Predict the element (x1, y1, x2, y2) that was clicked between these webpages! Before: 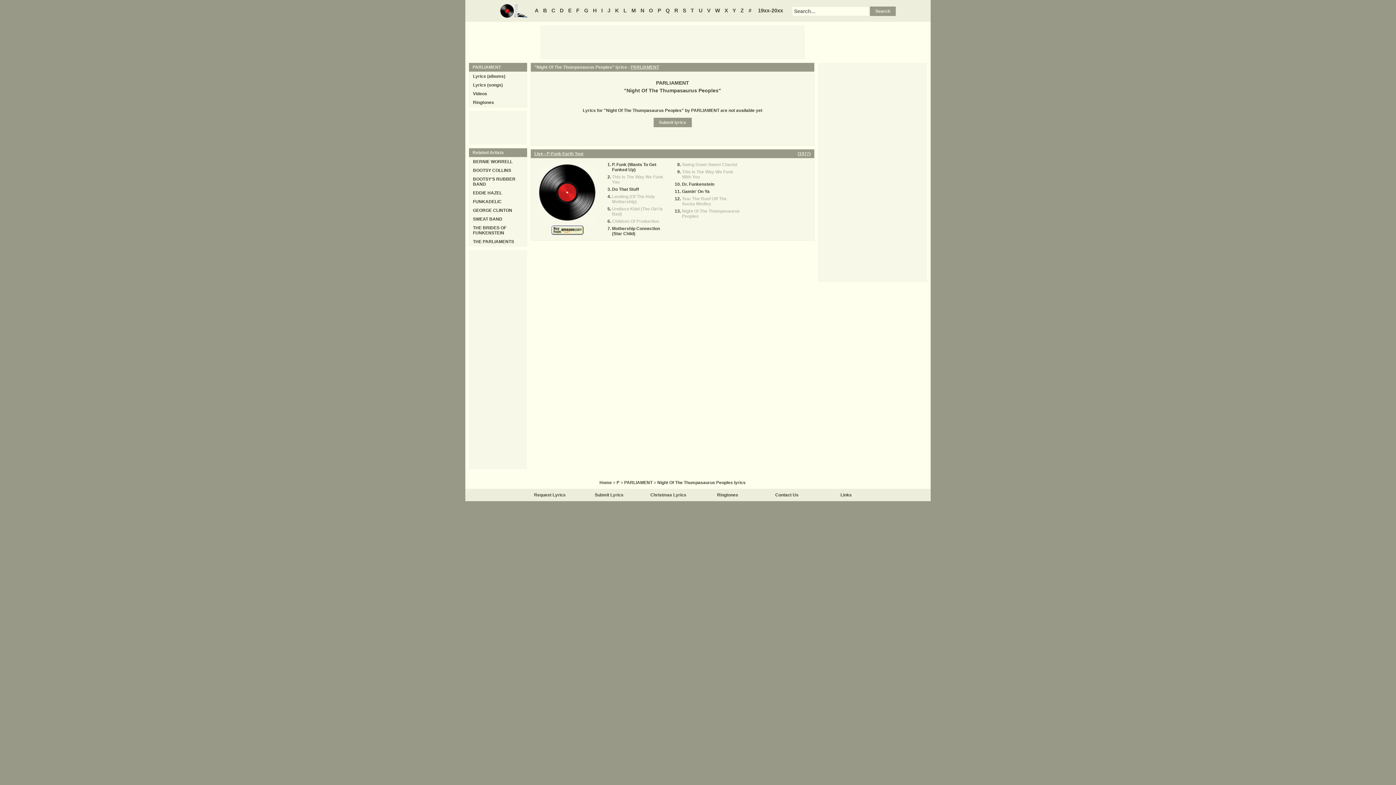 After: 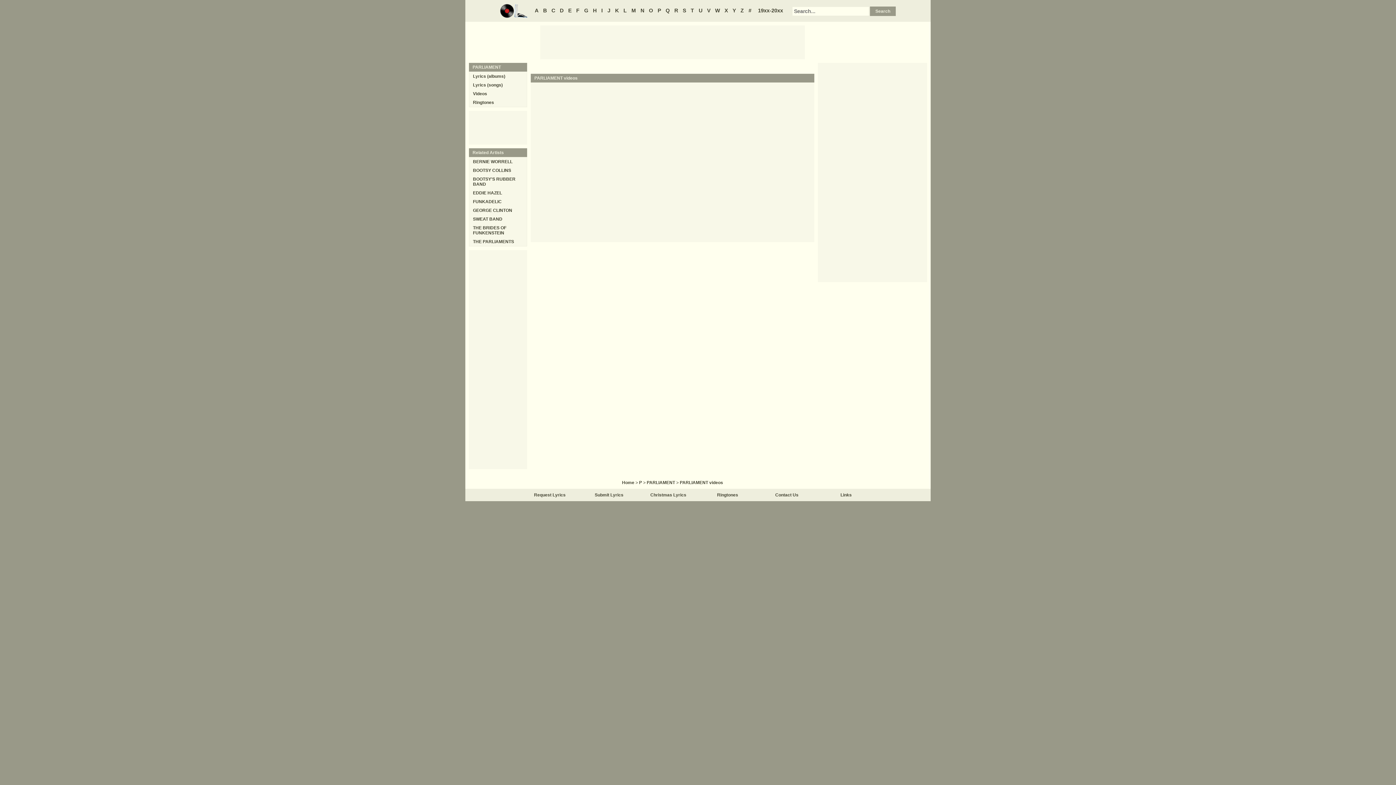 Action: label: Videos bbox: (473, 91, 487, 96)